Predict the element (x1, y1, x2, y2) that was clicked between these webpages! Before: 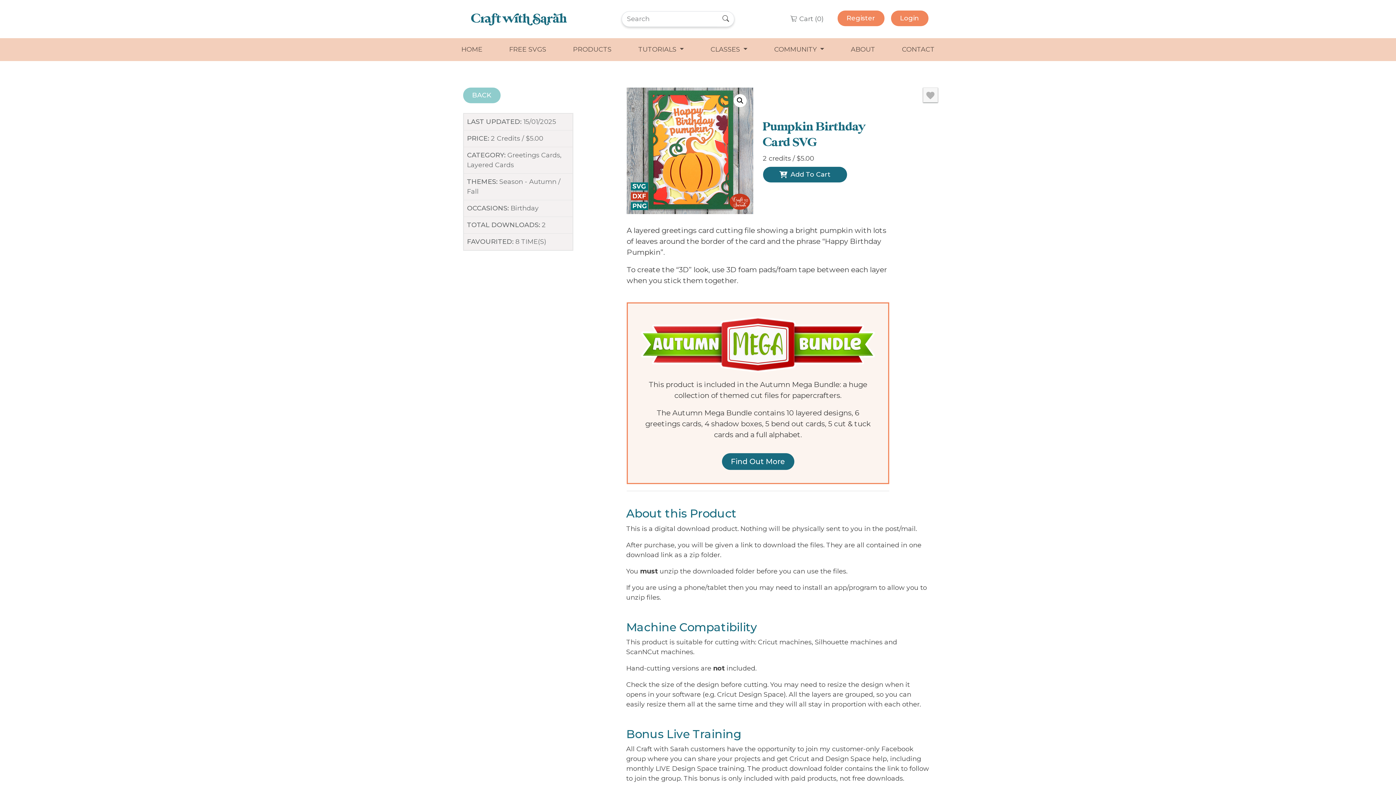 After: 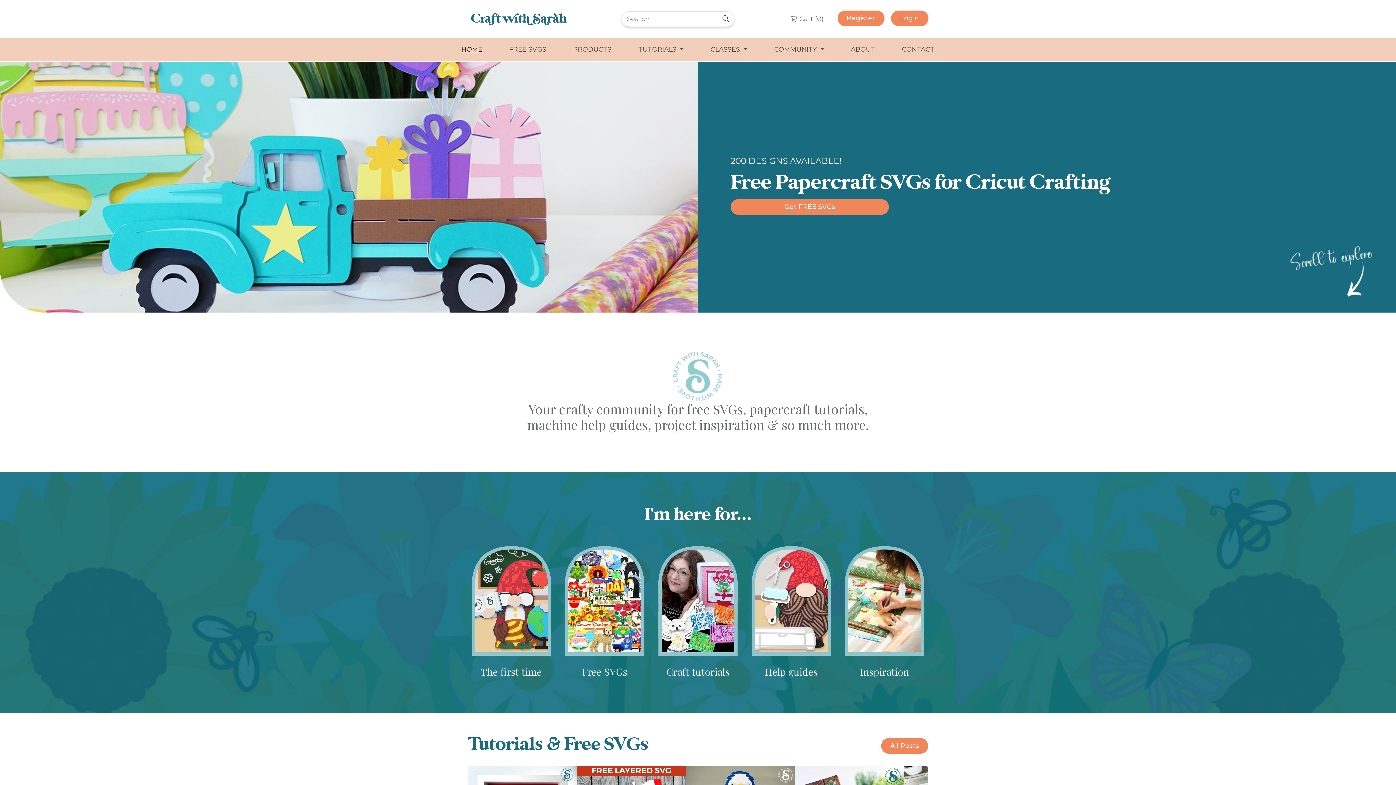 Action: label: HOME bbox: (458, 41, 485, 57)